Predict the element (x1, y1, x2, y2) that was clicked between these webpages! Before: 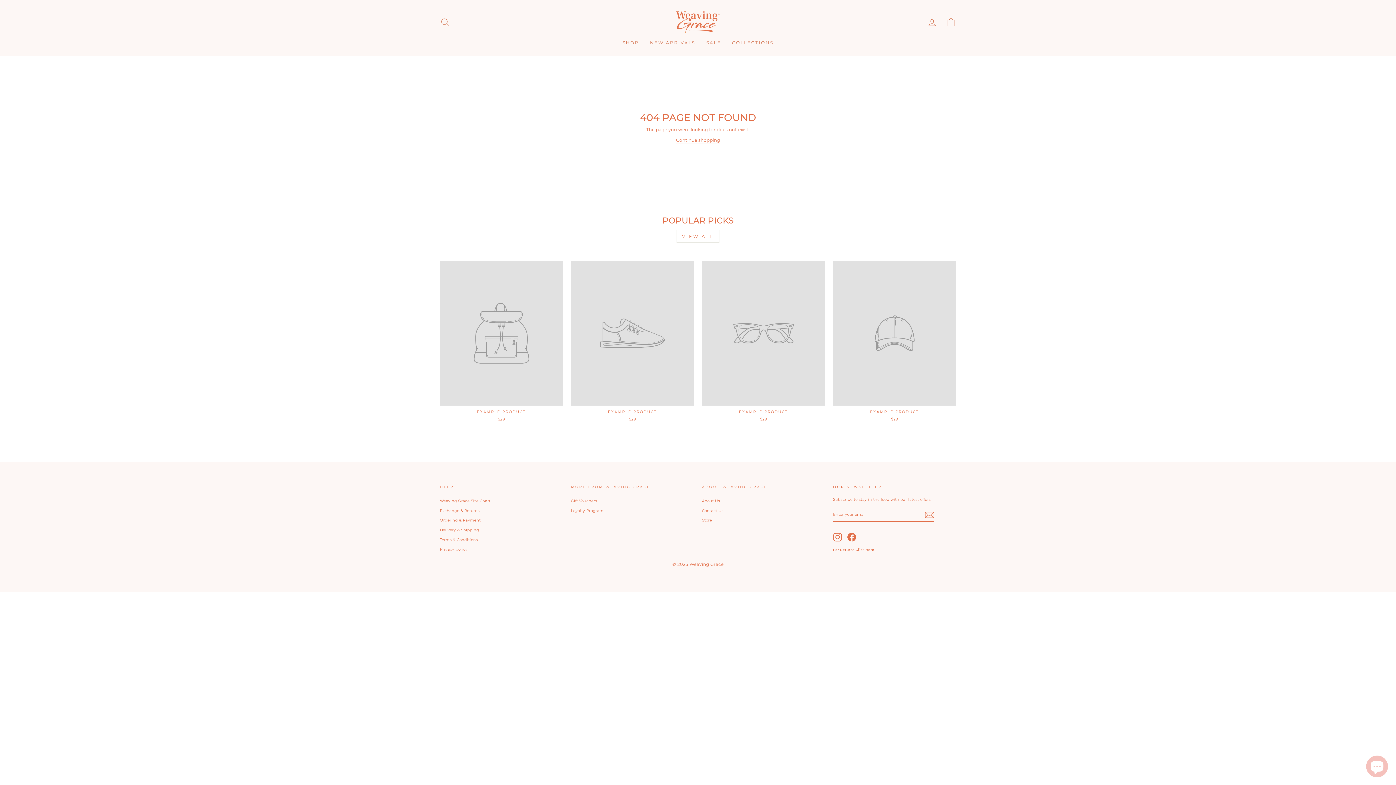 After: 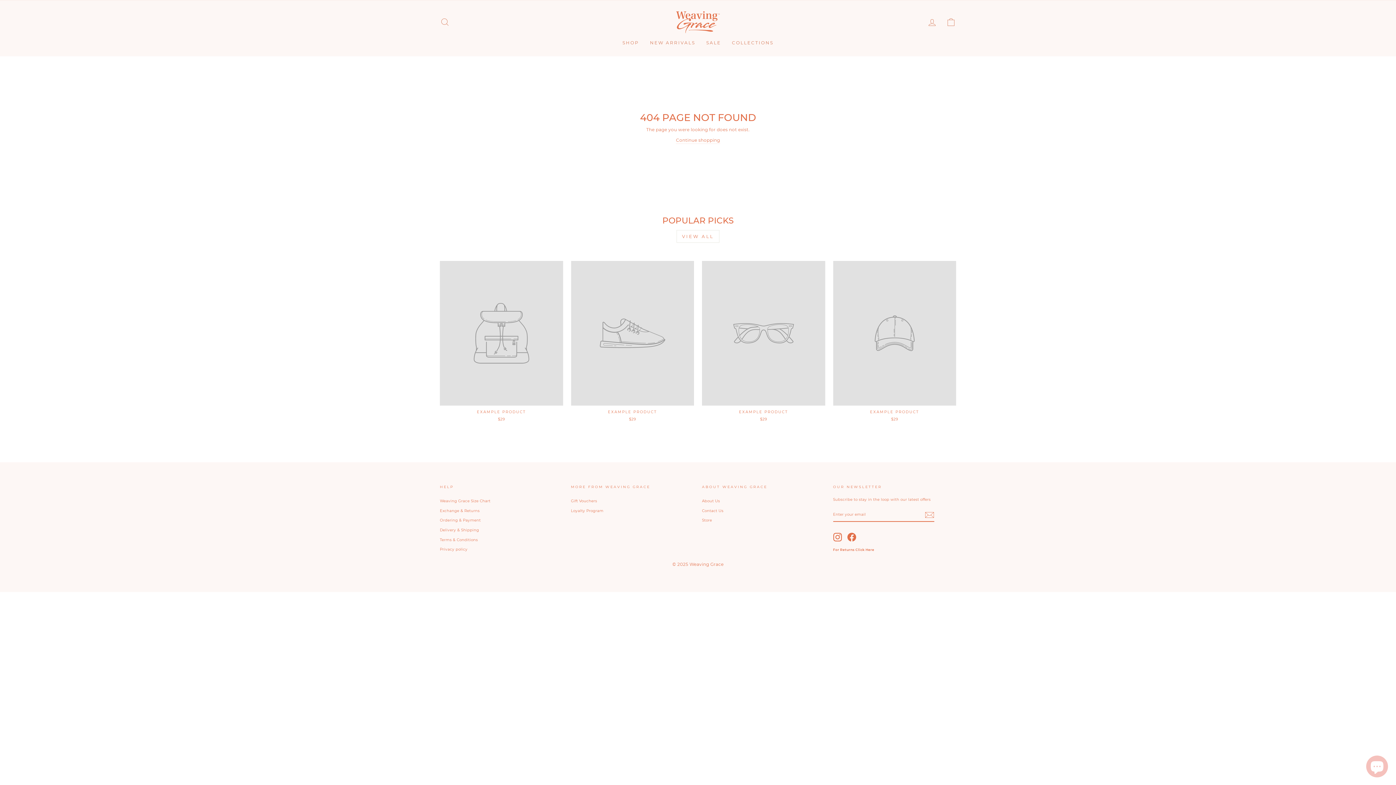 Action: label: EXAMPLE PRODUCT
$29 bbox: (833, 261, 956, 424)